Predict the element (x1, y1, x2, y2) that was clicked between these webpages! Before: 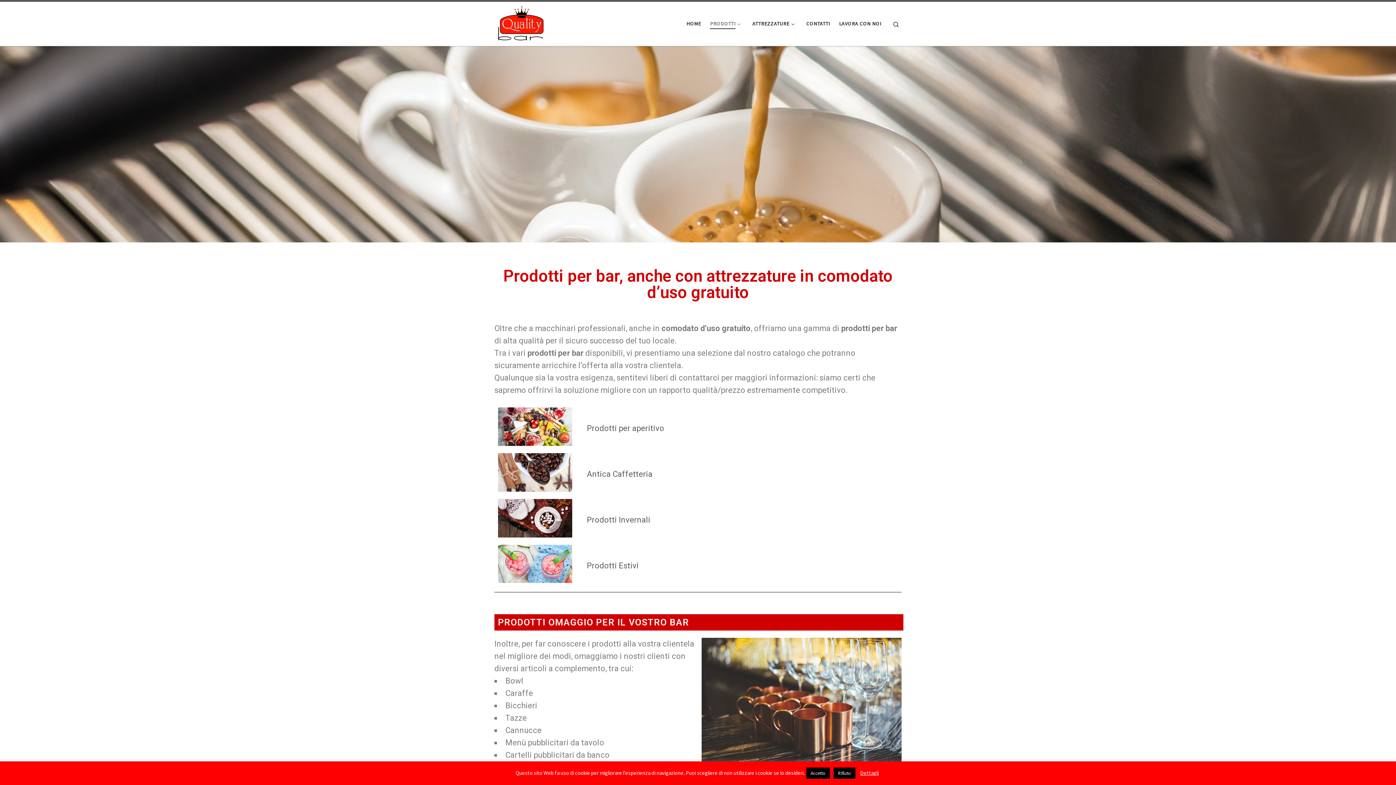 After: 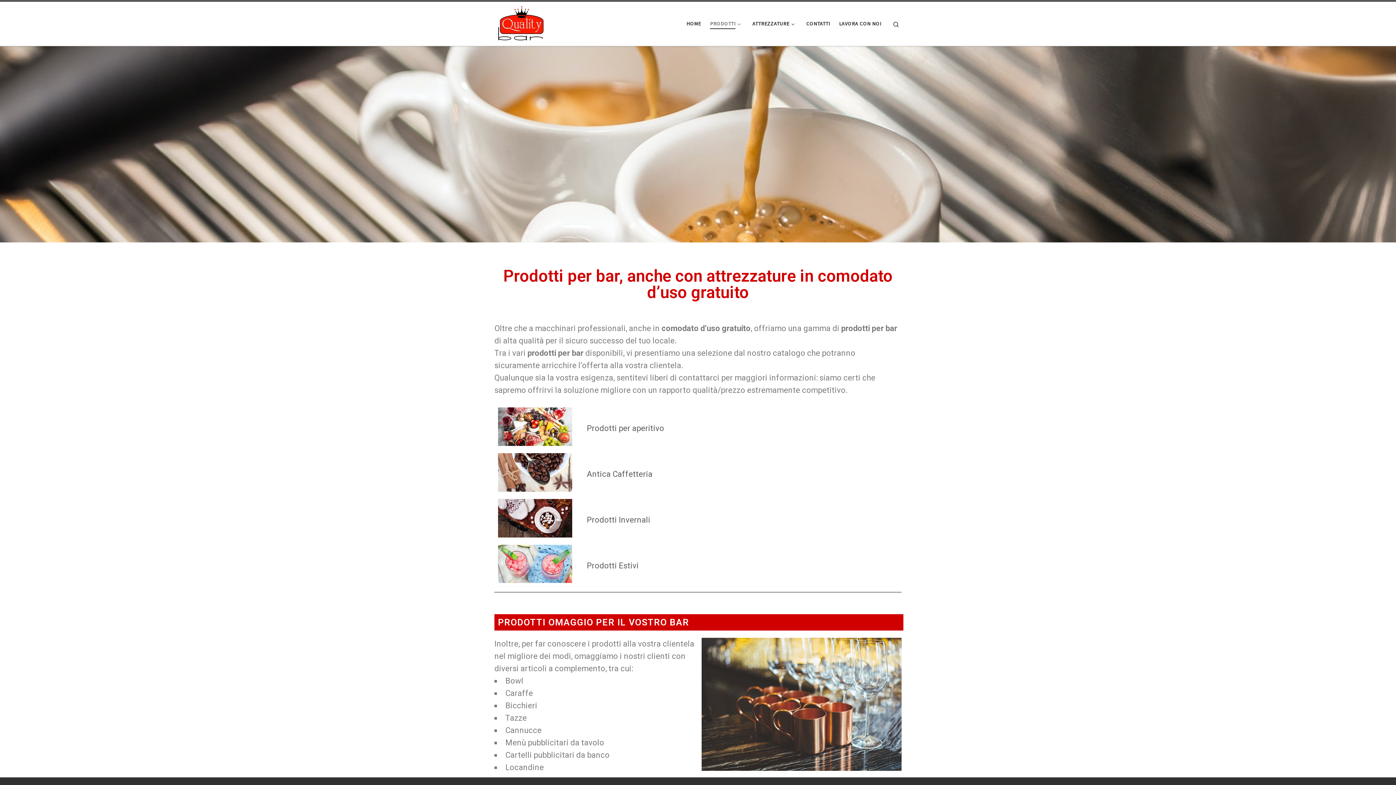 Action: bbox: (806, 768, 830, 779) label: Accetto